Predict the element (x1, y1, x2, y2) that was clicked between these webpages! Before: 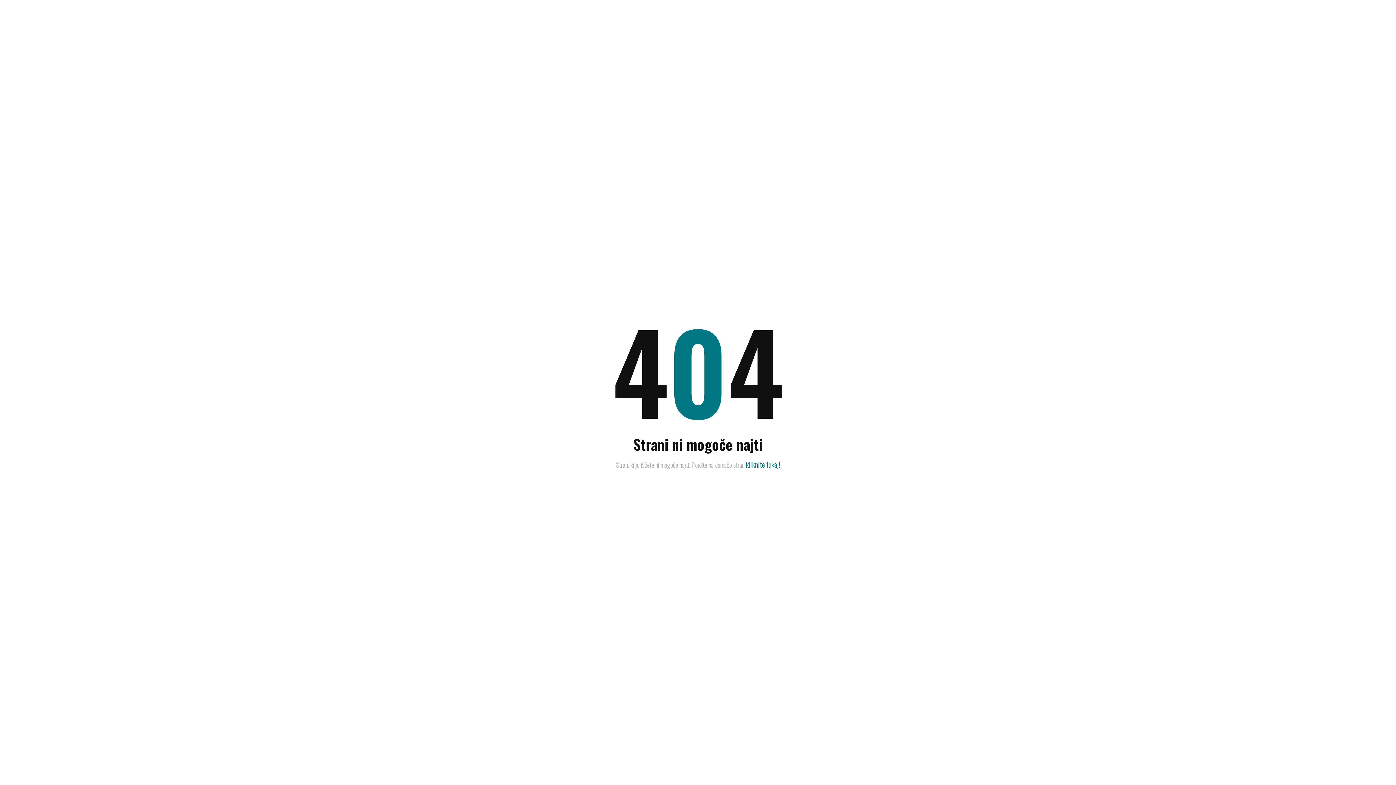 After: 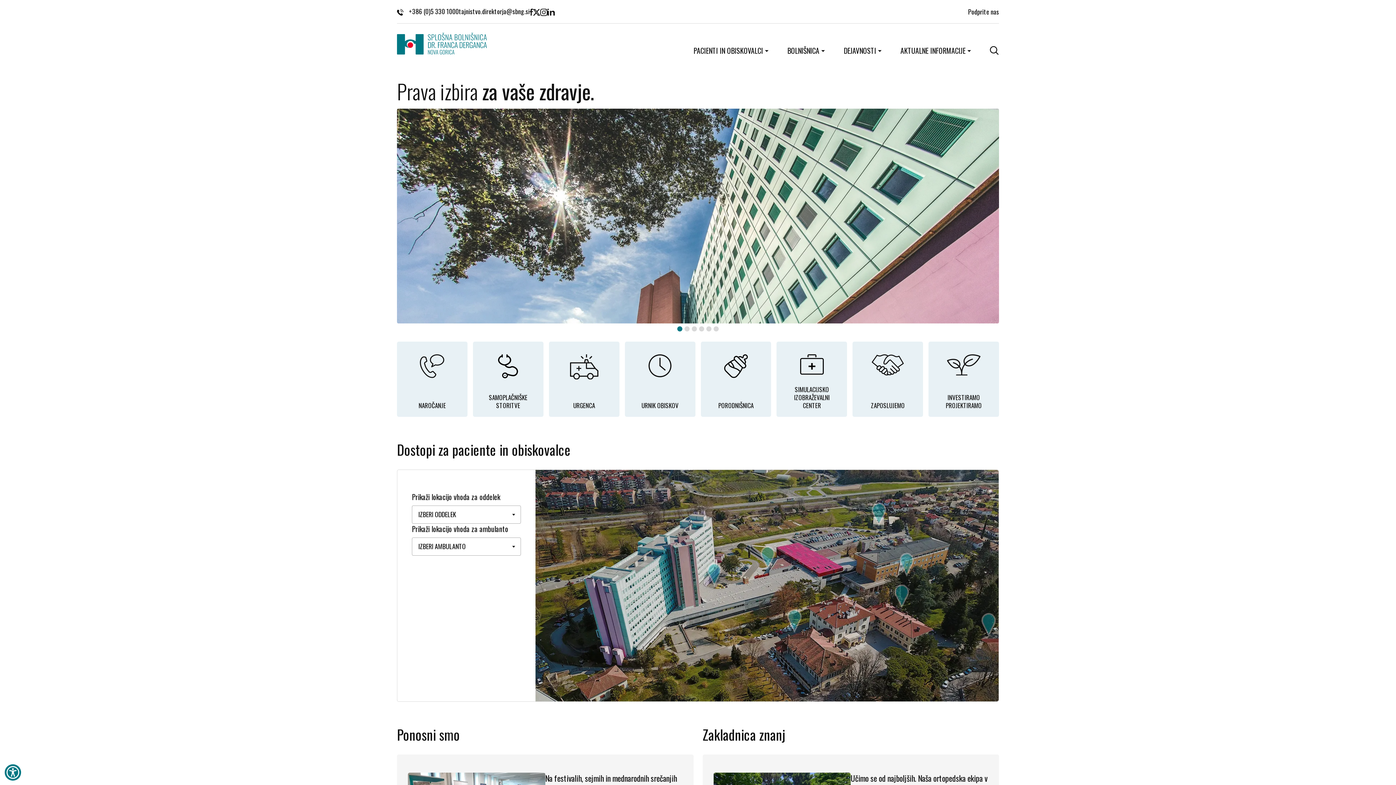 Action: label: kliknite tukaj! bbox: (746, 459, 780, 470)